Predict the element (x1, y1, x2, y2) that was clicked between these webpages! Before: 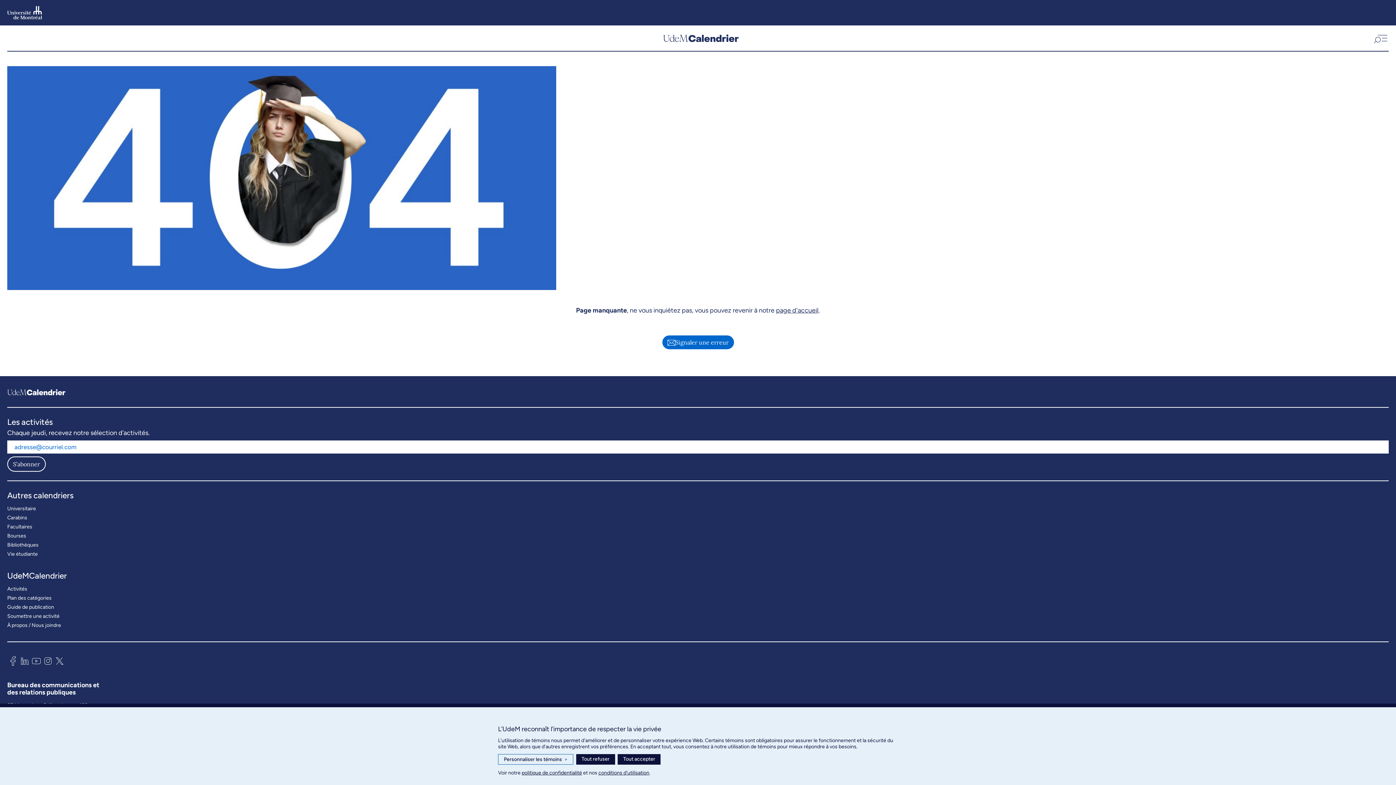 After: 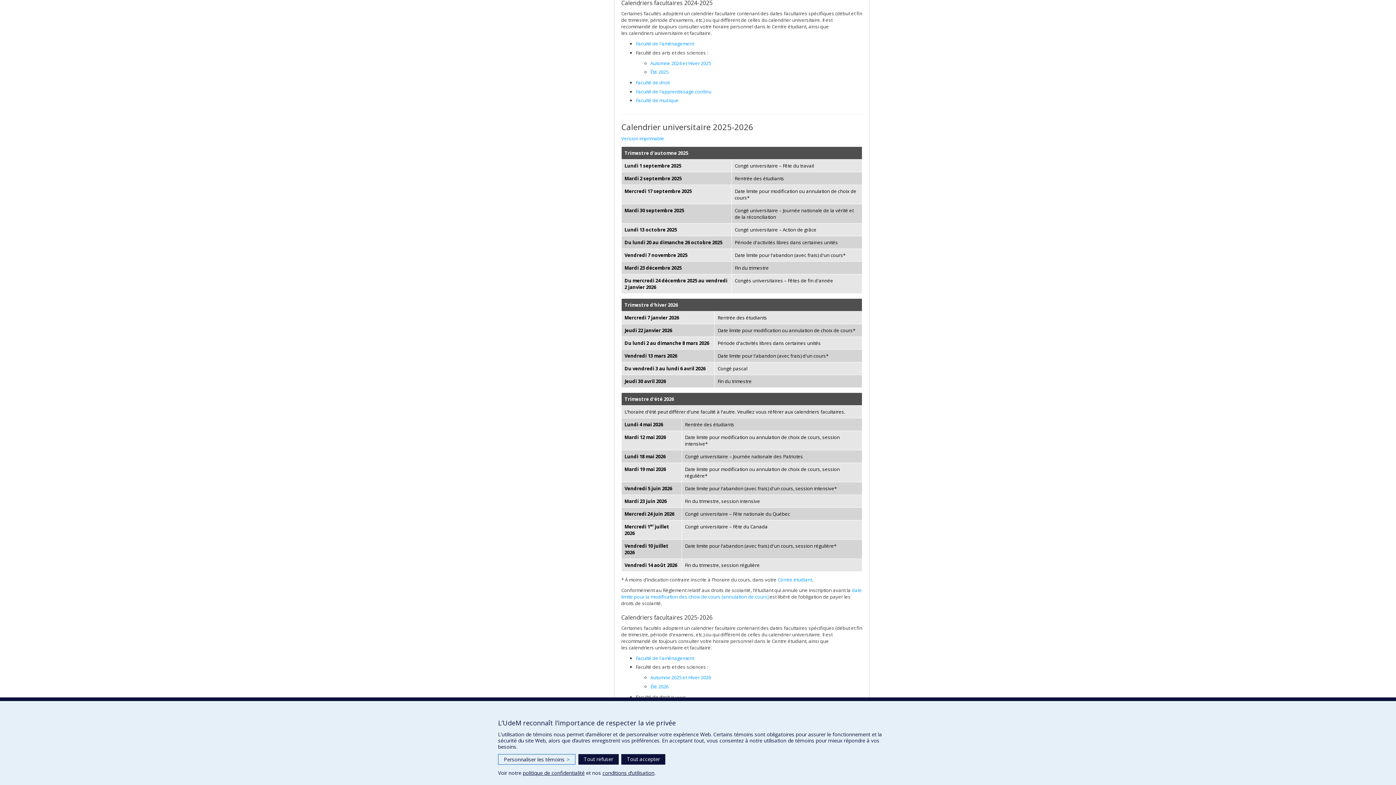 Action: label: Facultaires bbox: (7, 522, 32, 531)